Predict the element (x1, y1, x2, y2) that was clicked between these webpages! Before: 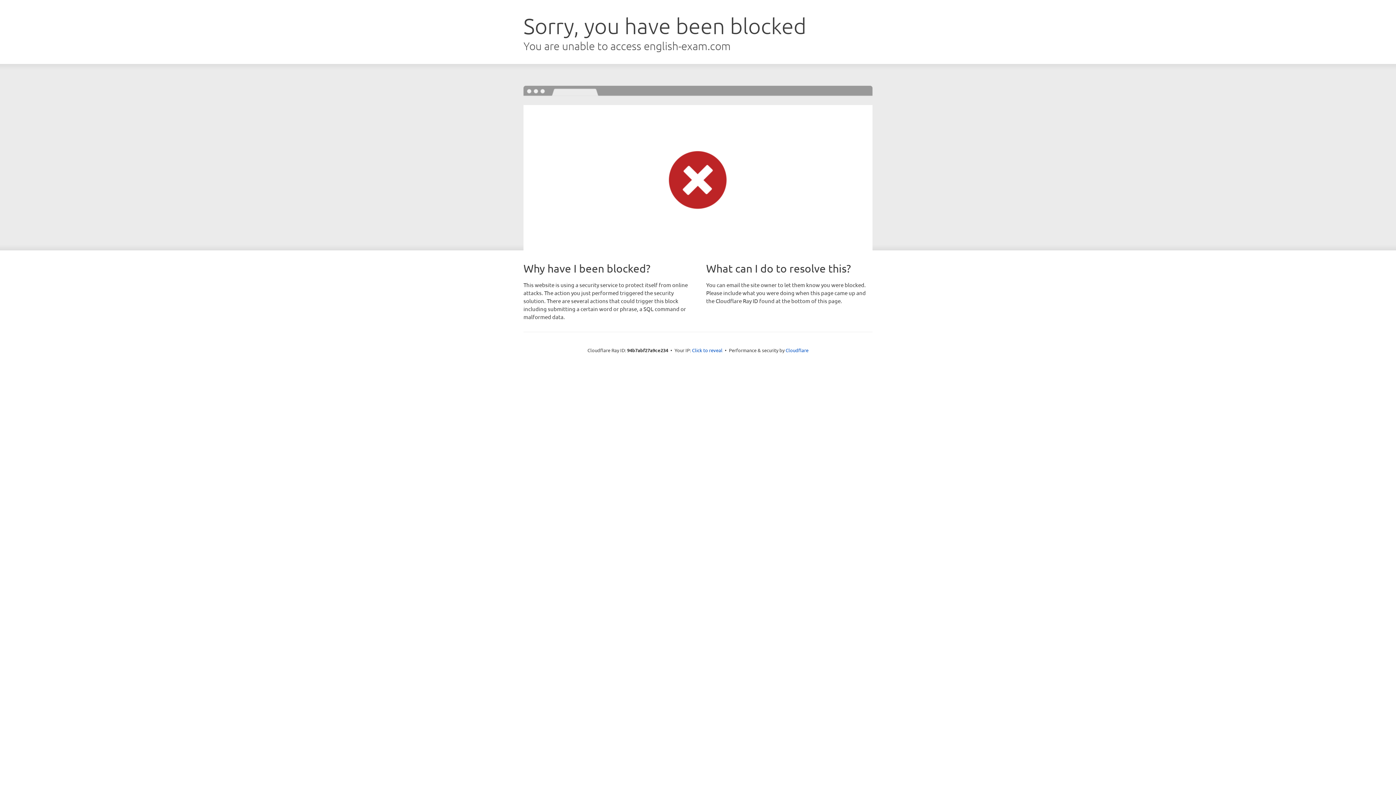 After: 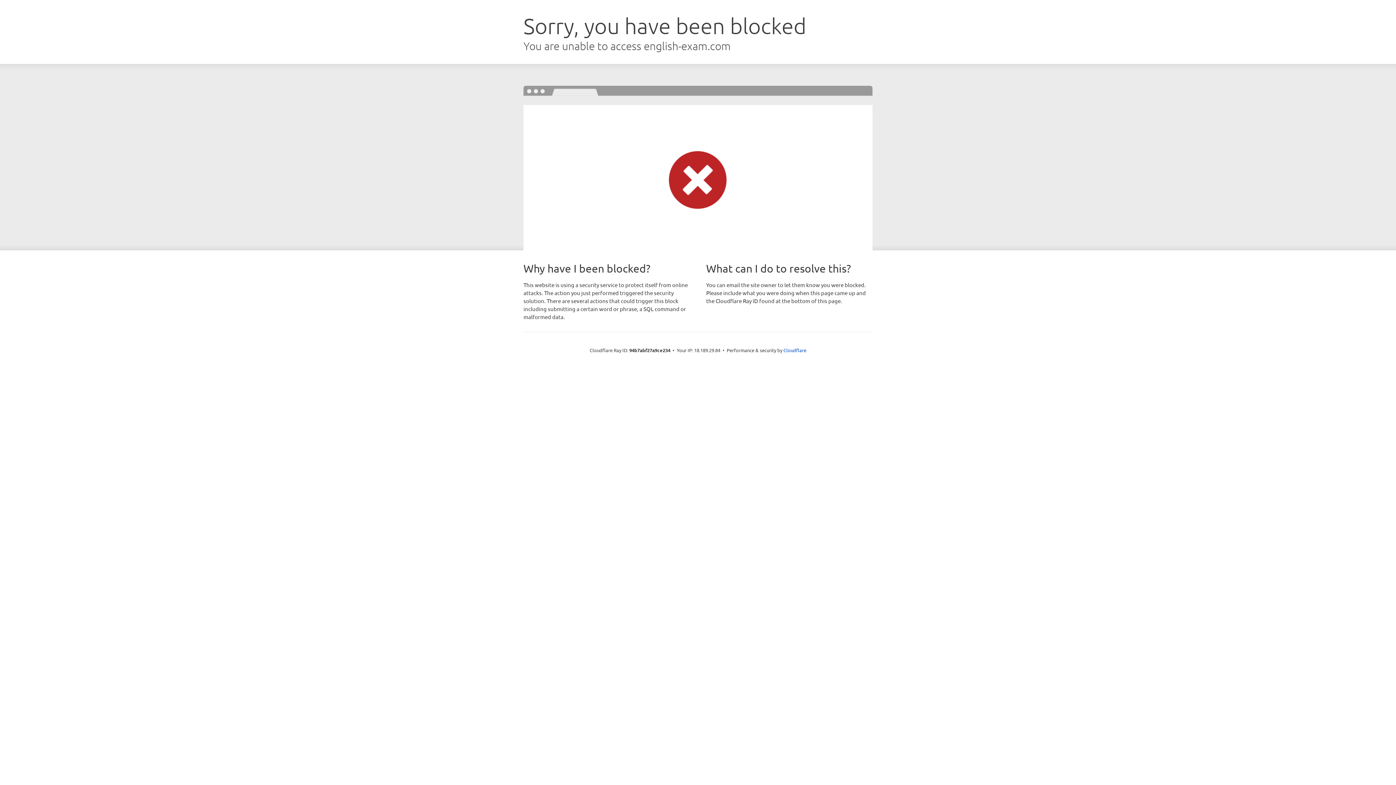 Action: bbox: (692, 346, 722, 353) label: Click to reveal